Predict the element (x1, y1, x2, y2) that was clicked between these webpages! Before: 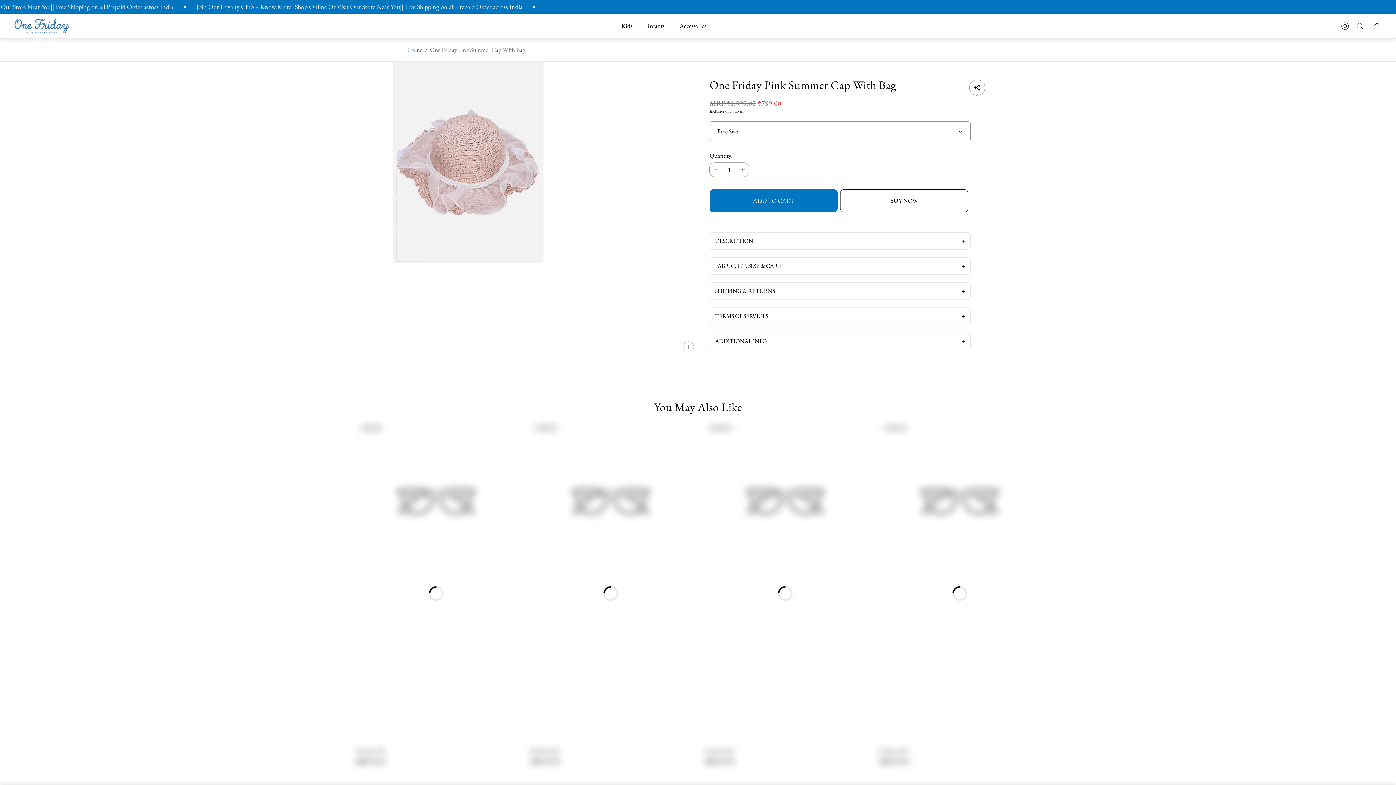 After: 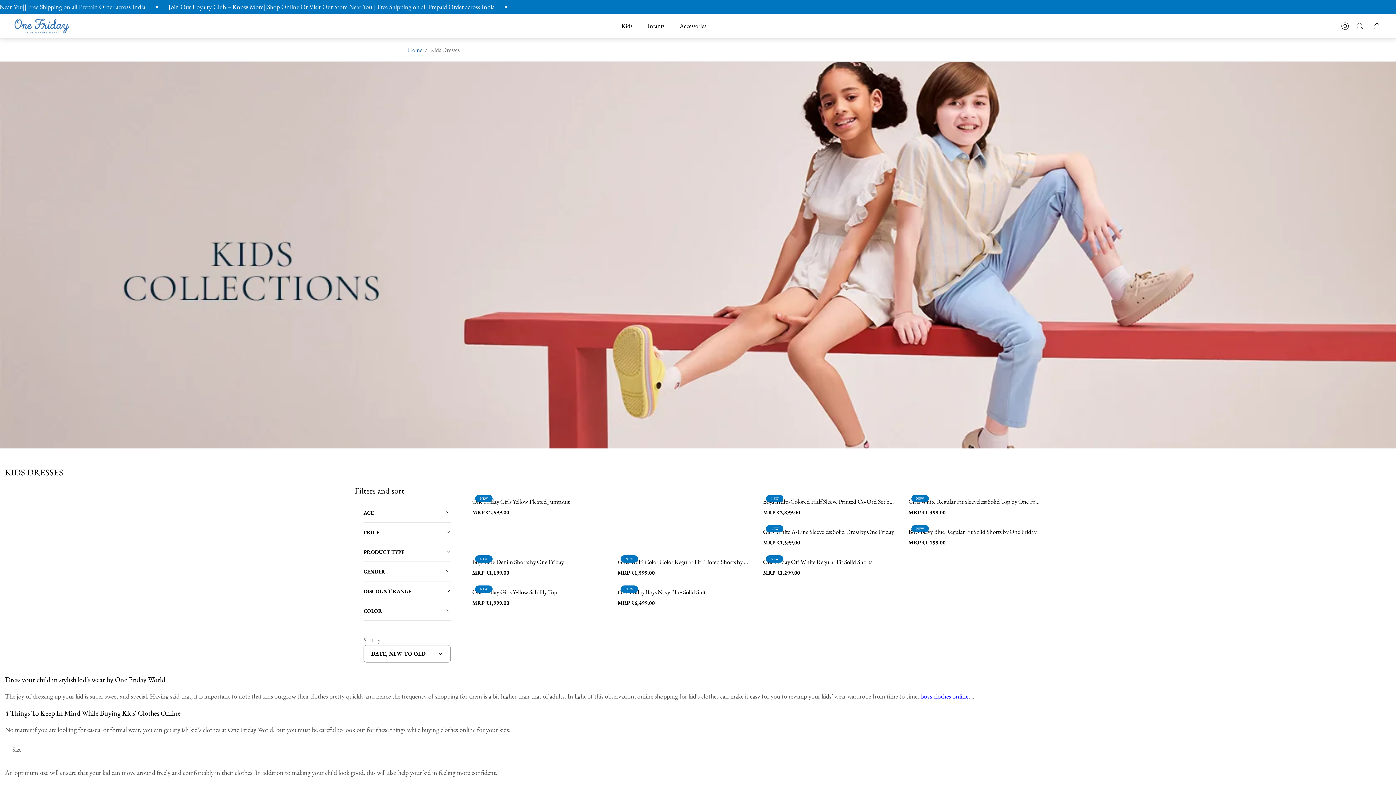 Action: label: Kids bbox: (614, 17, 640, 34)